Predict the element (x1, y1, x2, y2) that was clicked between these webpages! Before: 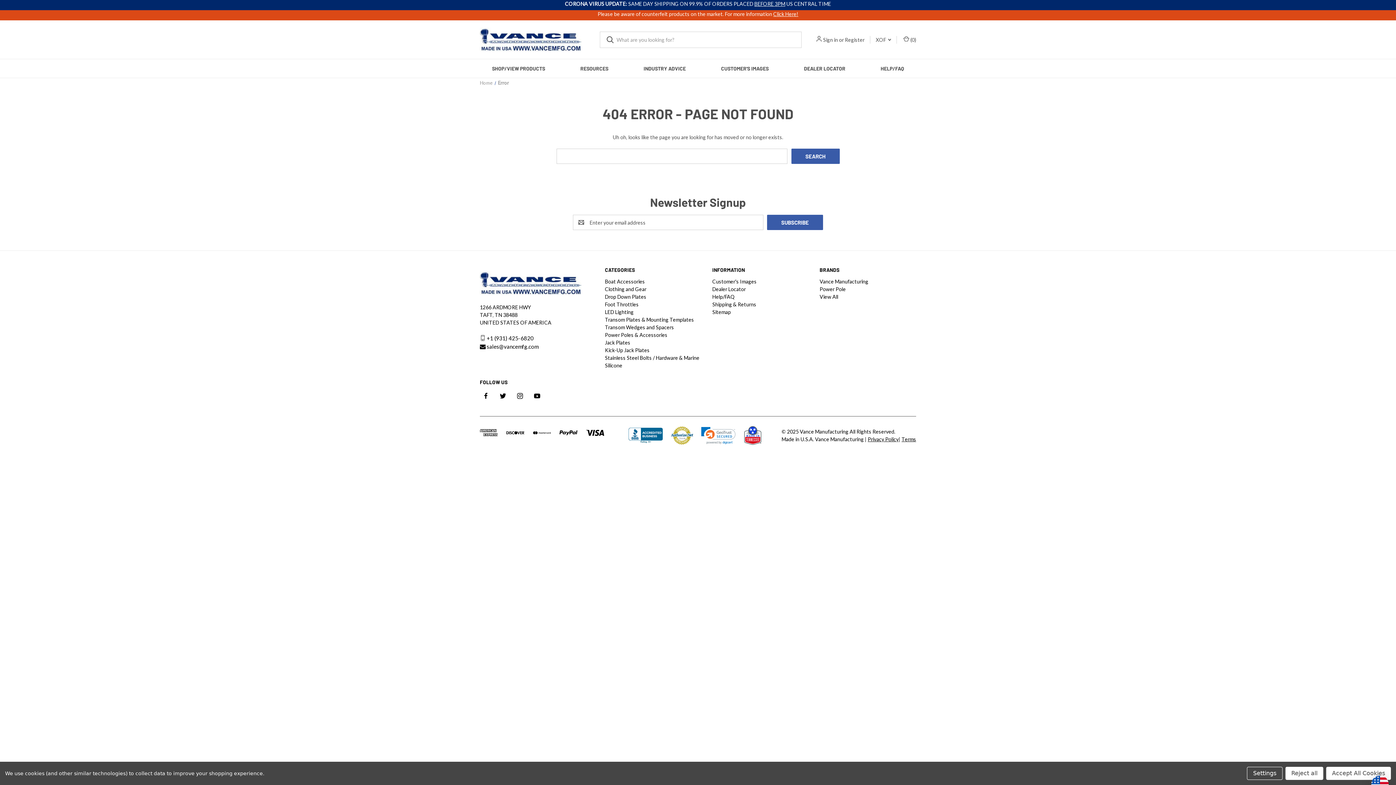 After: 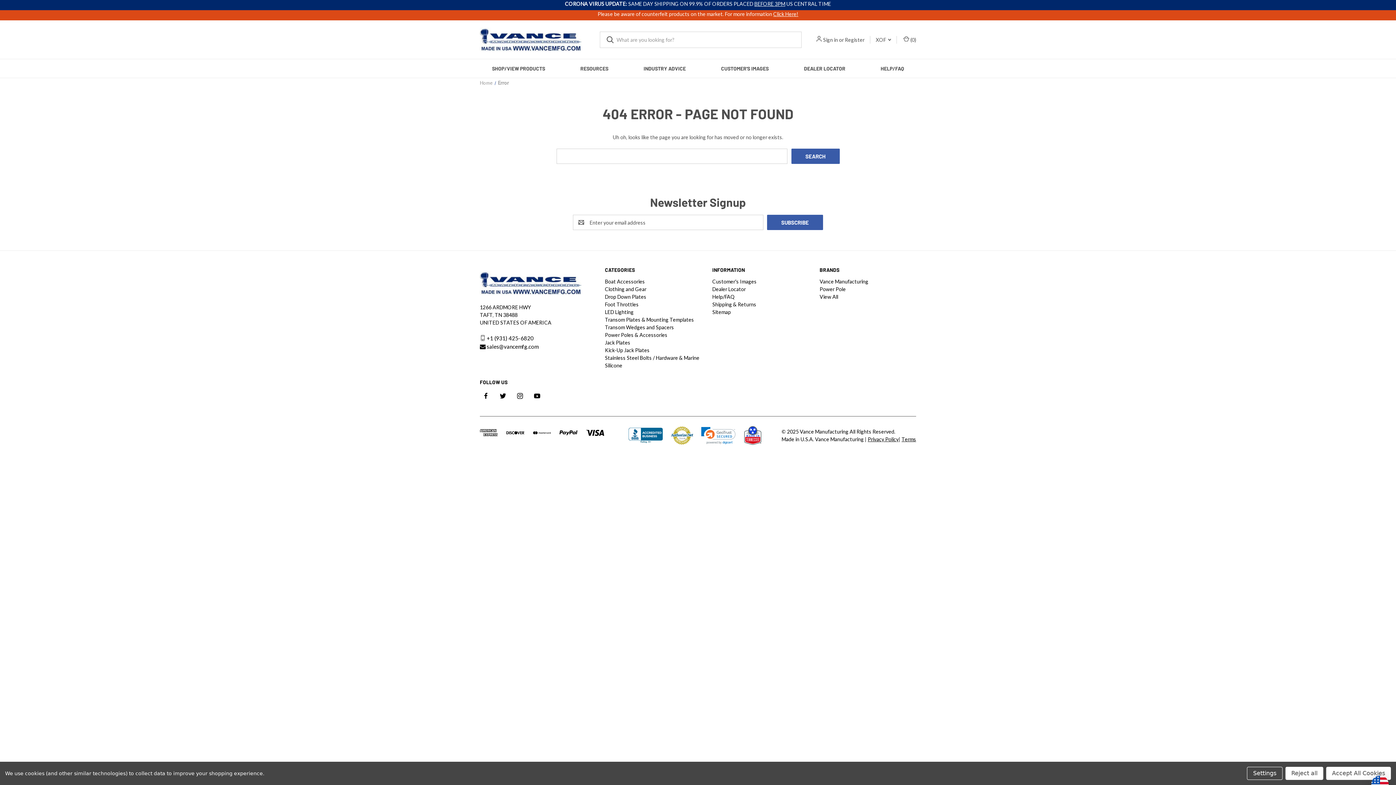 Action: bbox: (744, 431, 762, 438)